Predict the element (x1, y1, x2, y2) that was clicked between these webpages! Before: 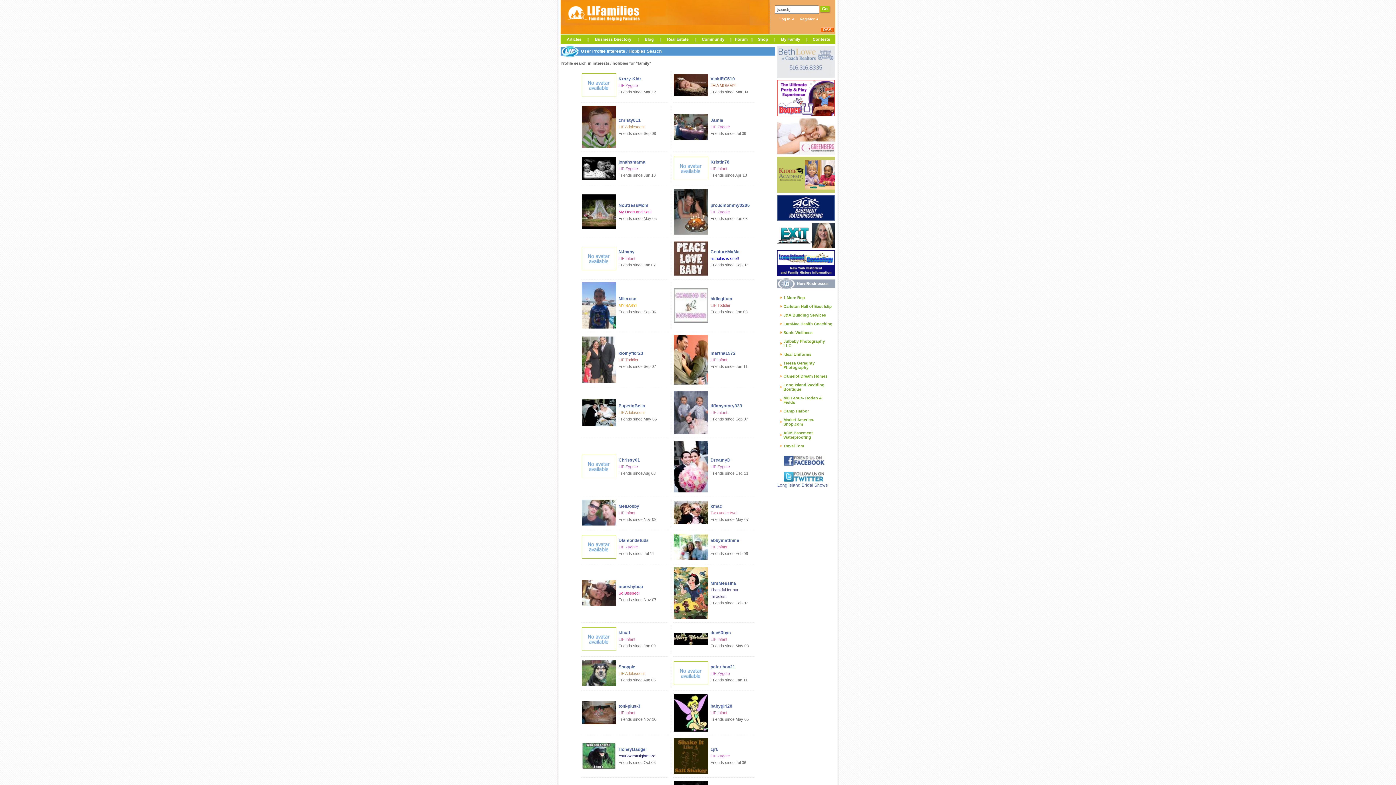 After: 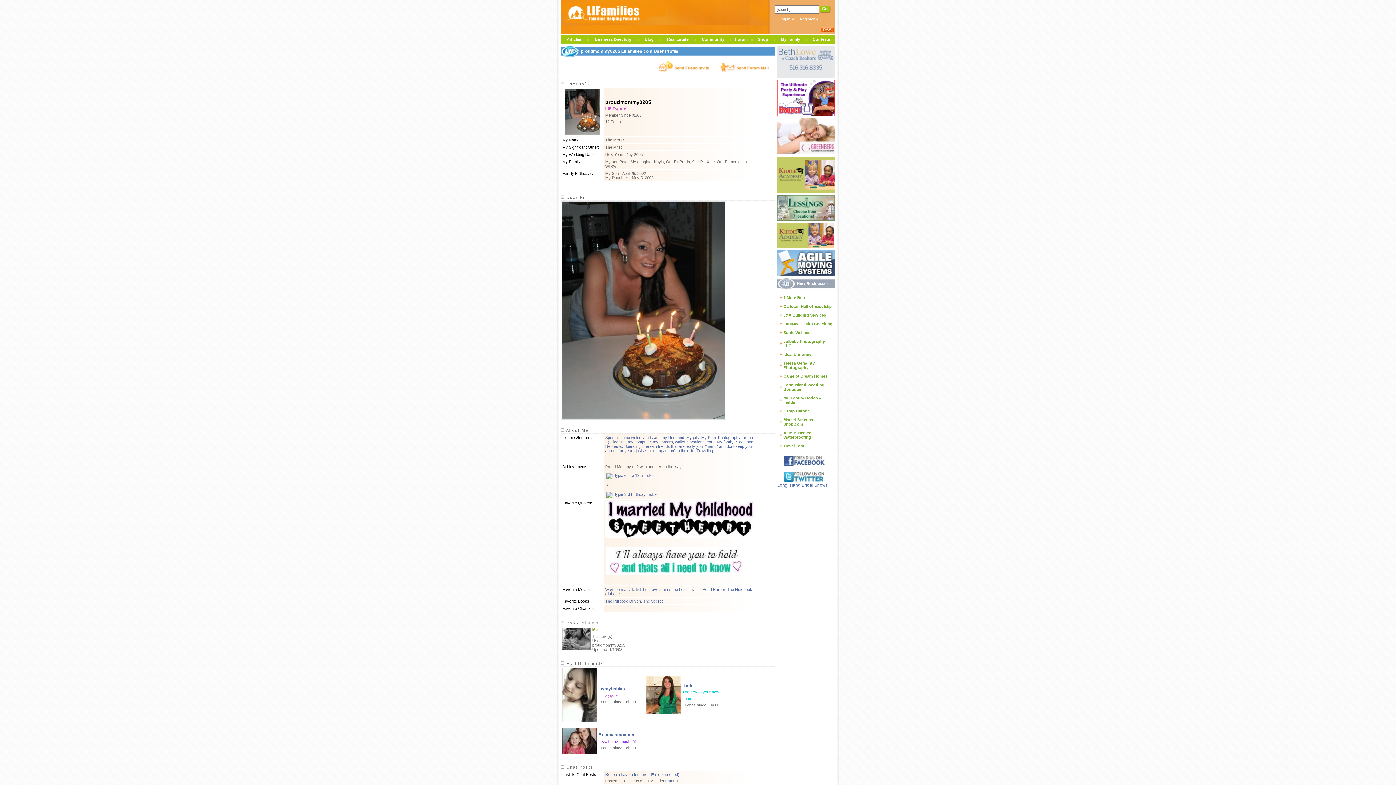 Action: bbox: (673, 230, 708, 236)